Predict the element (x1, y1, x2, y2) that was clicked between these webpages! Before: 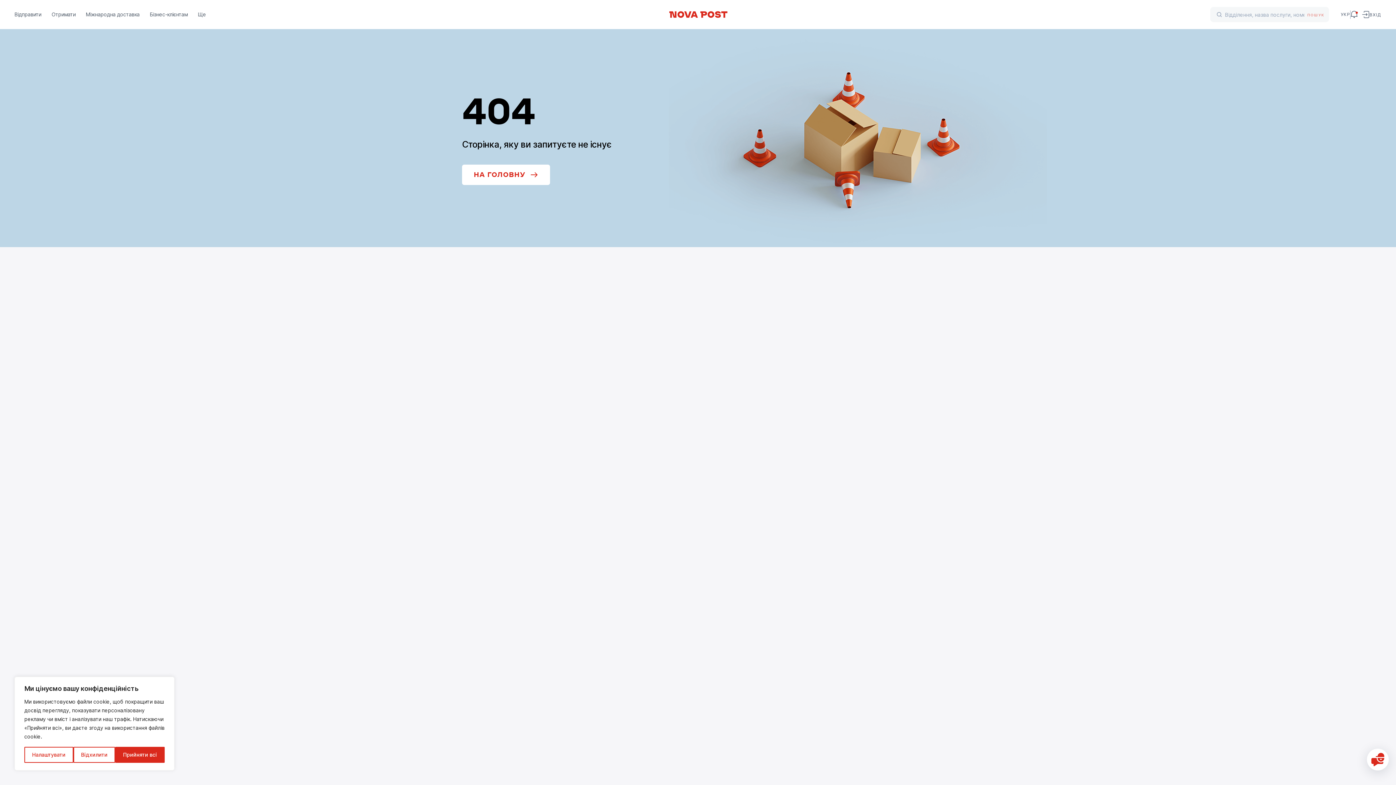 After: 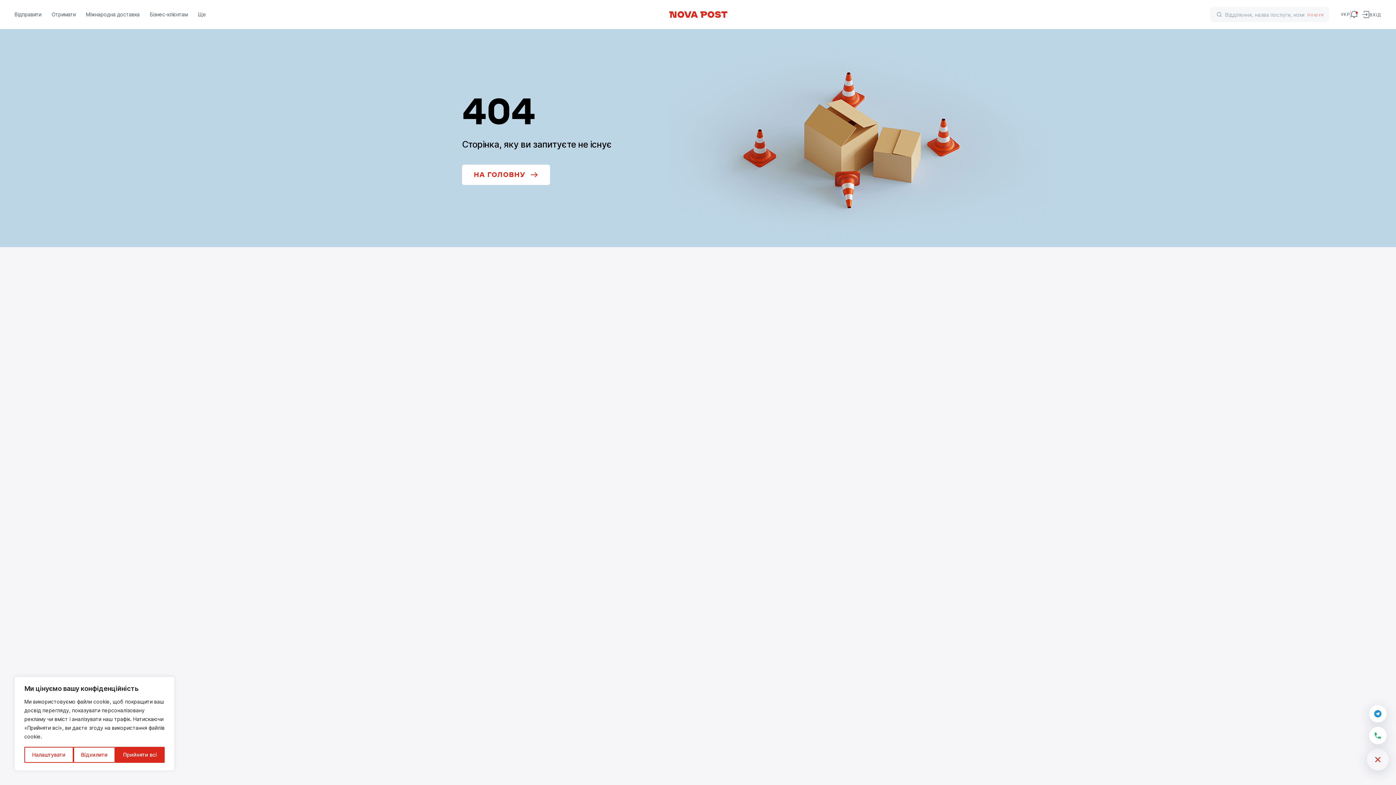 Action: bbox: (1367, 749, 1389, 770)